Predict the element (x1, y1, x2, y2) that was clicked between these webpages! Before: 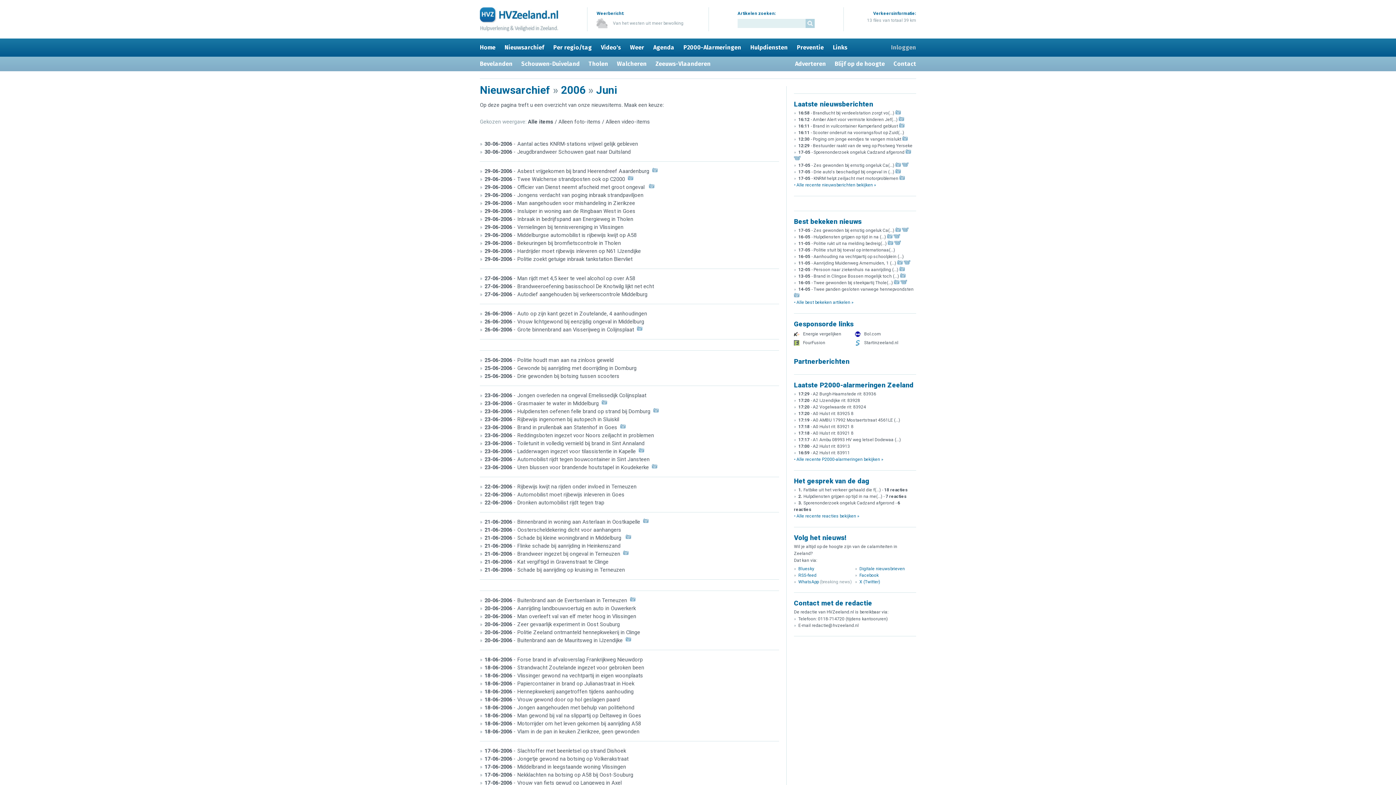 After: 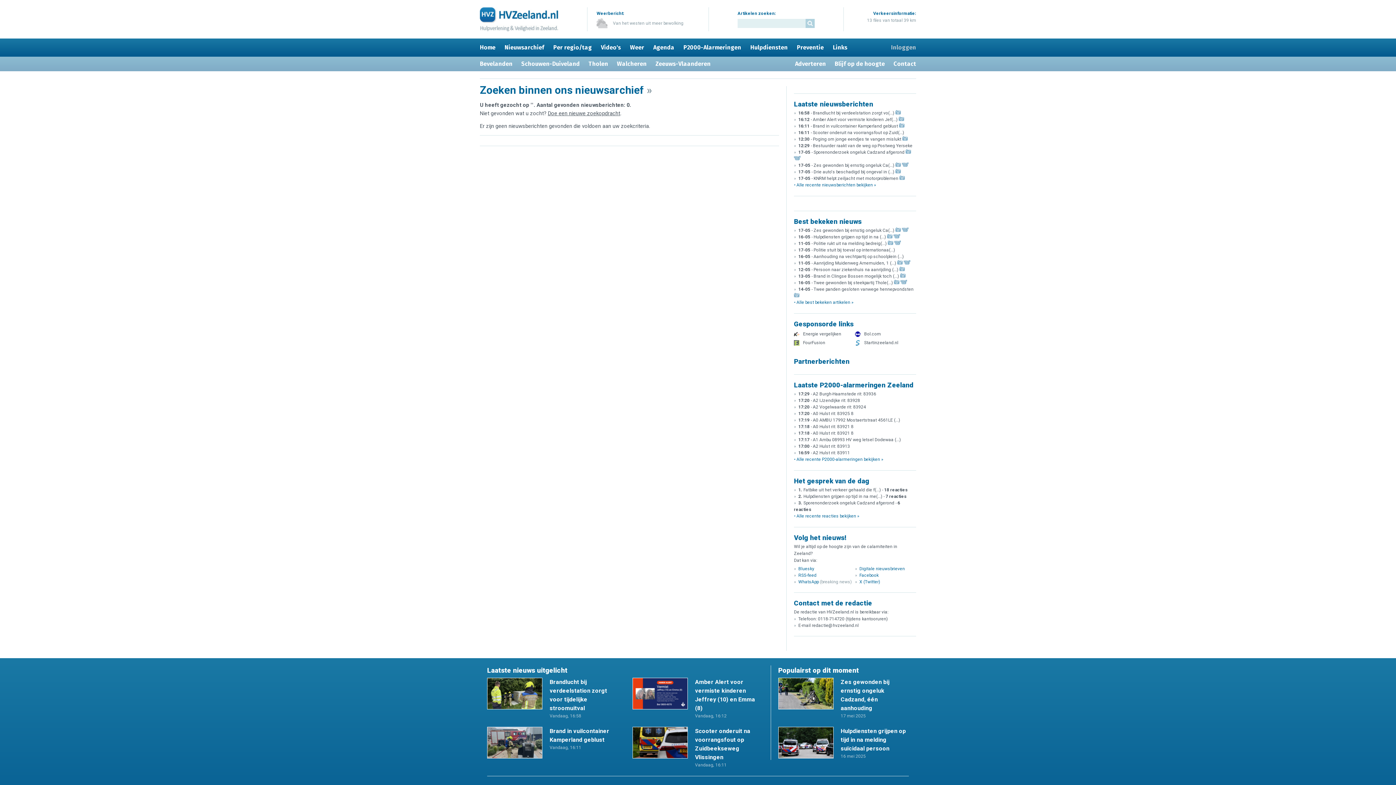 Action: label: Nu zoeken! bbox: (805, 18, 814, 27)